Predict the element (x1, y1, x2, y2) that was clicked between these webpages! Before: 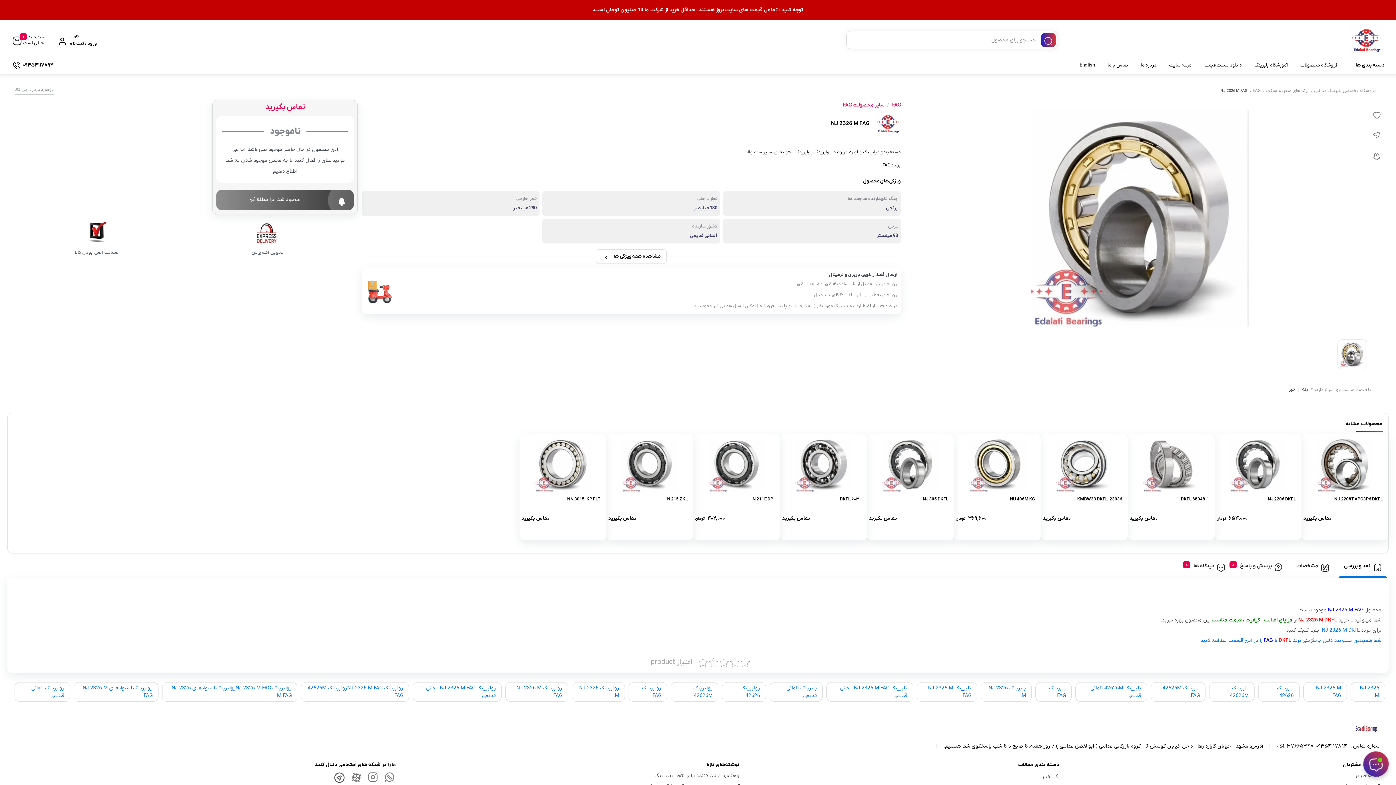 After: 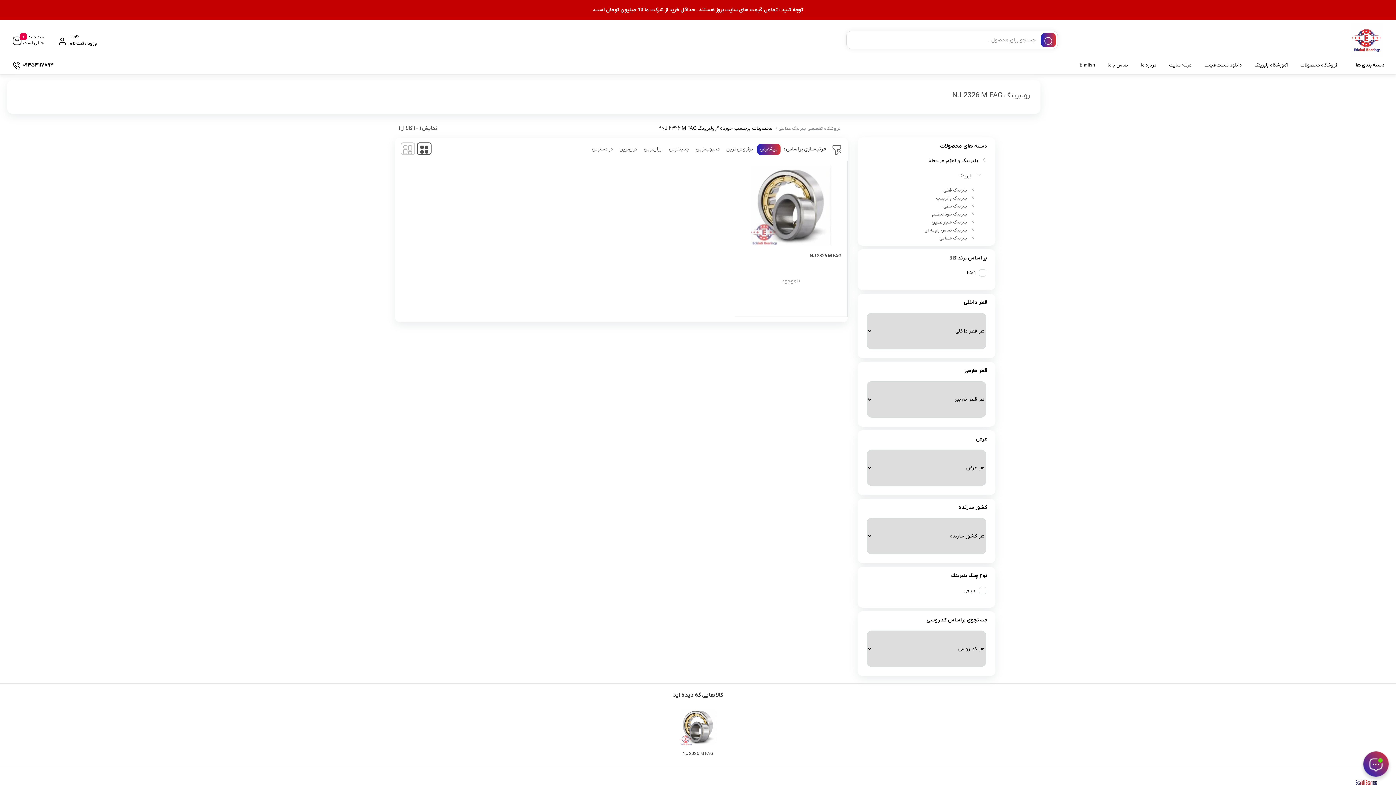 Action: label: رولبرینگ NJ 2326 M FAG bbox: (505, 682, 568, 702)